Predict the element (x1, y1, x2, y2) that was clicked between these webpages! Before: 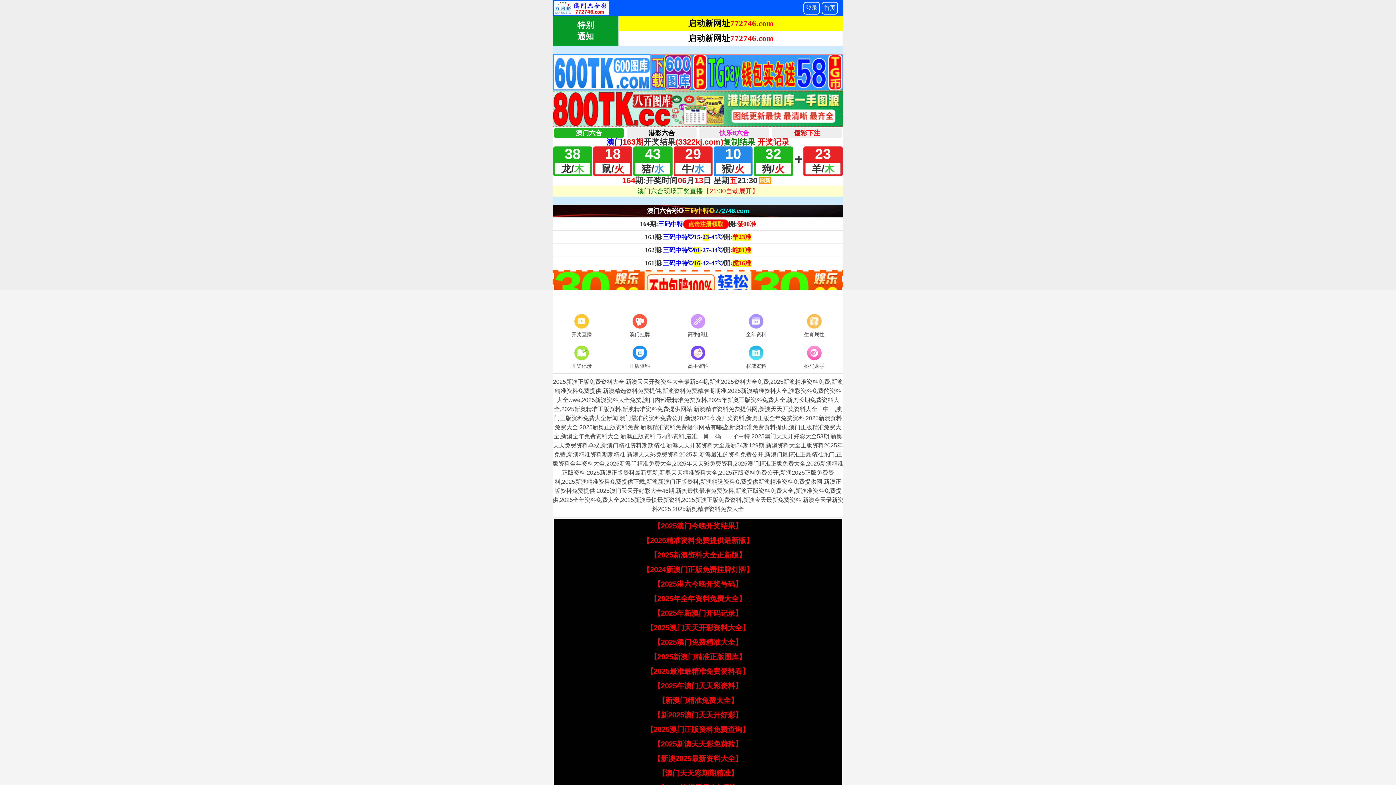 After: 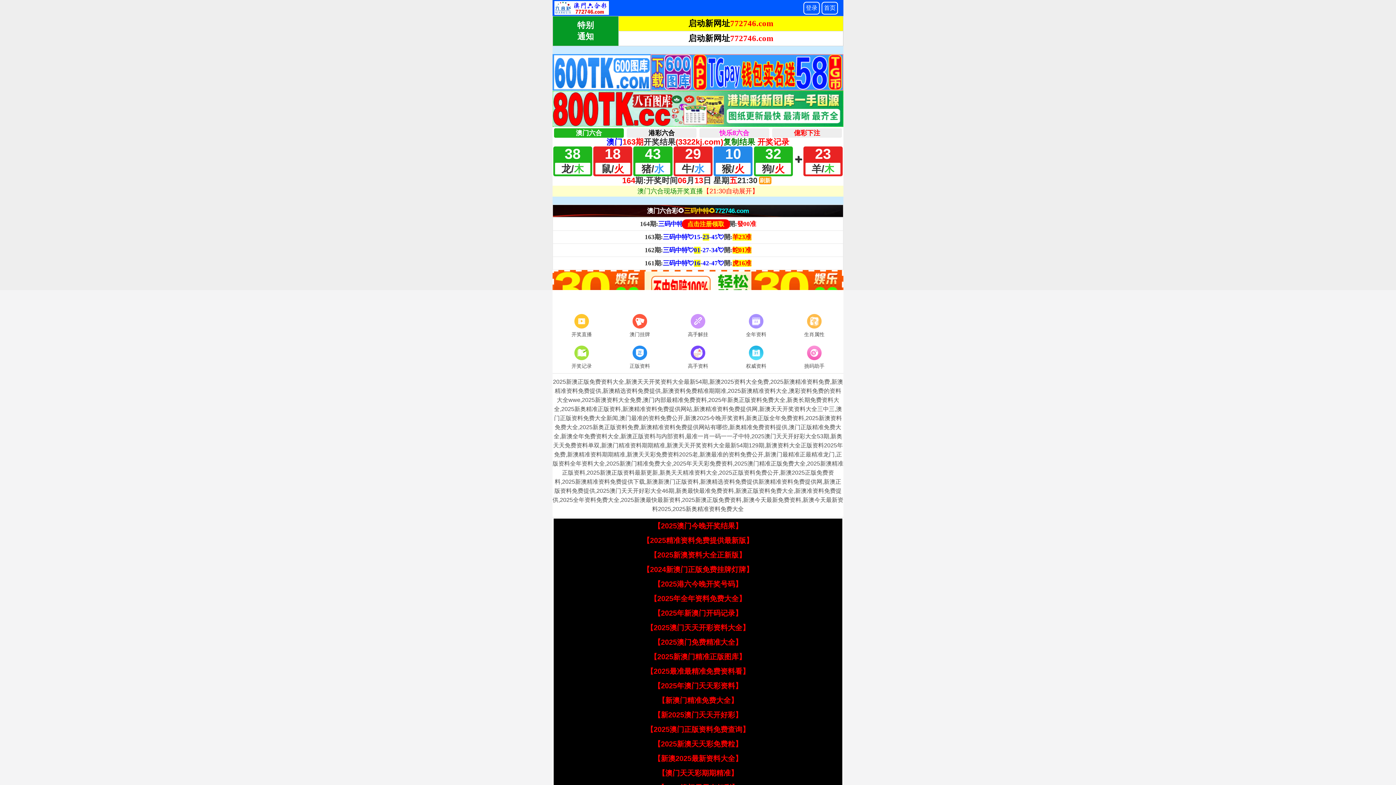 Action: label: 【2025精准资料免费提供最新版】 bbox: (642, 536, 753, 544)